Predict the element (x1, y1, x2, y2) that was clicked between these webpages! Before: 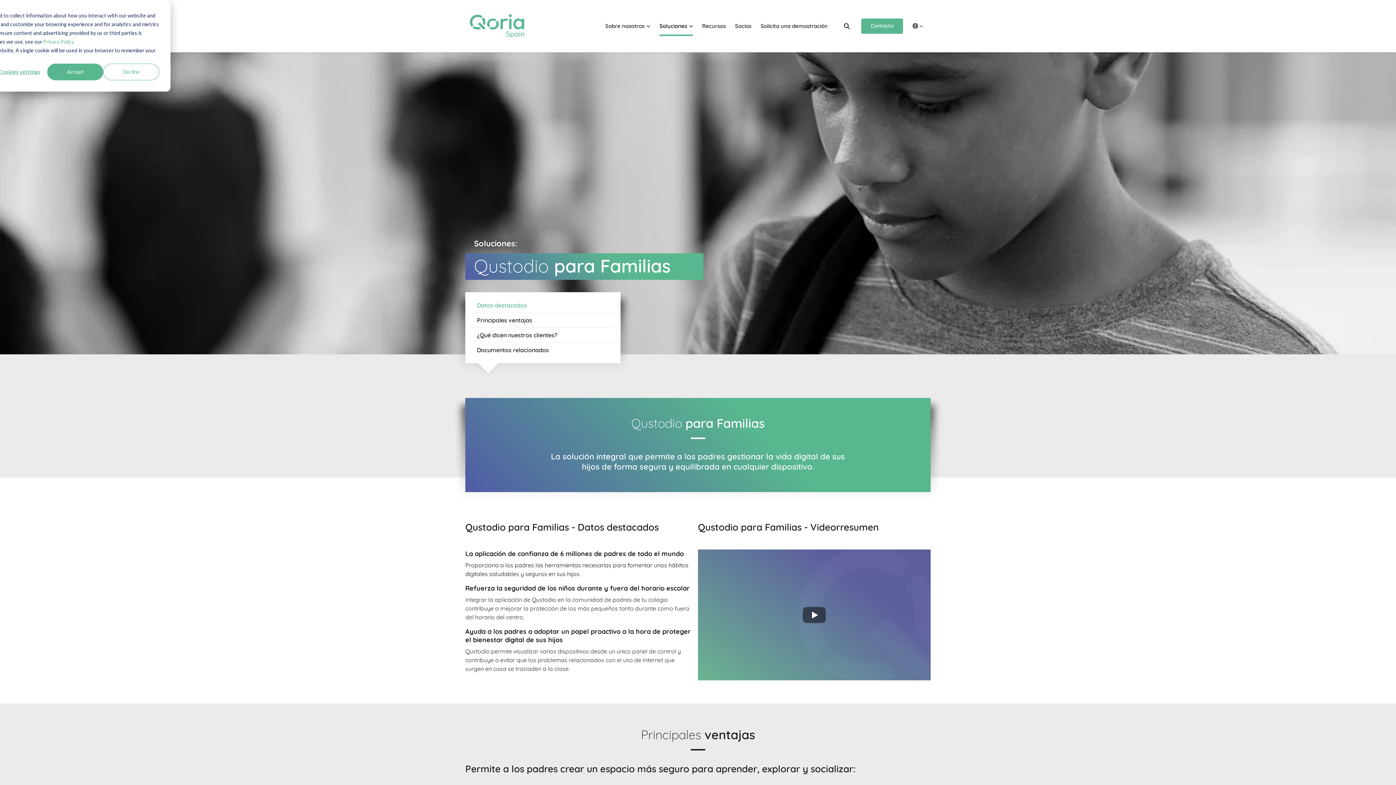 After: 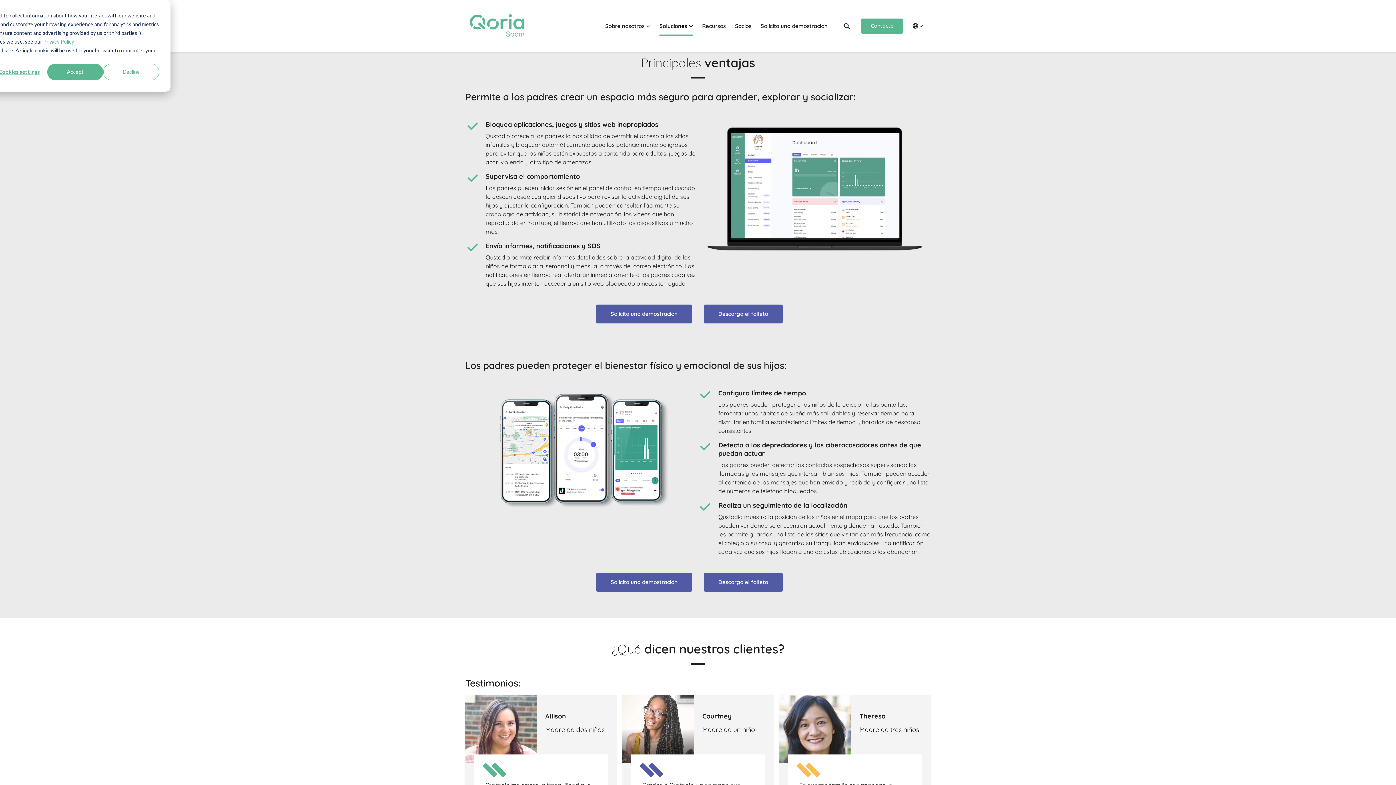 Action: bbox: (471, 313, 614, 327) label: Principales ventajas